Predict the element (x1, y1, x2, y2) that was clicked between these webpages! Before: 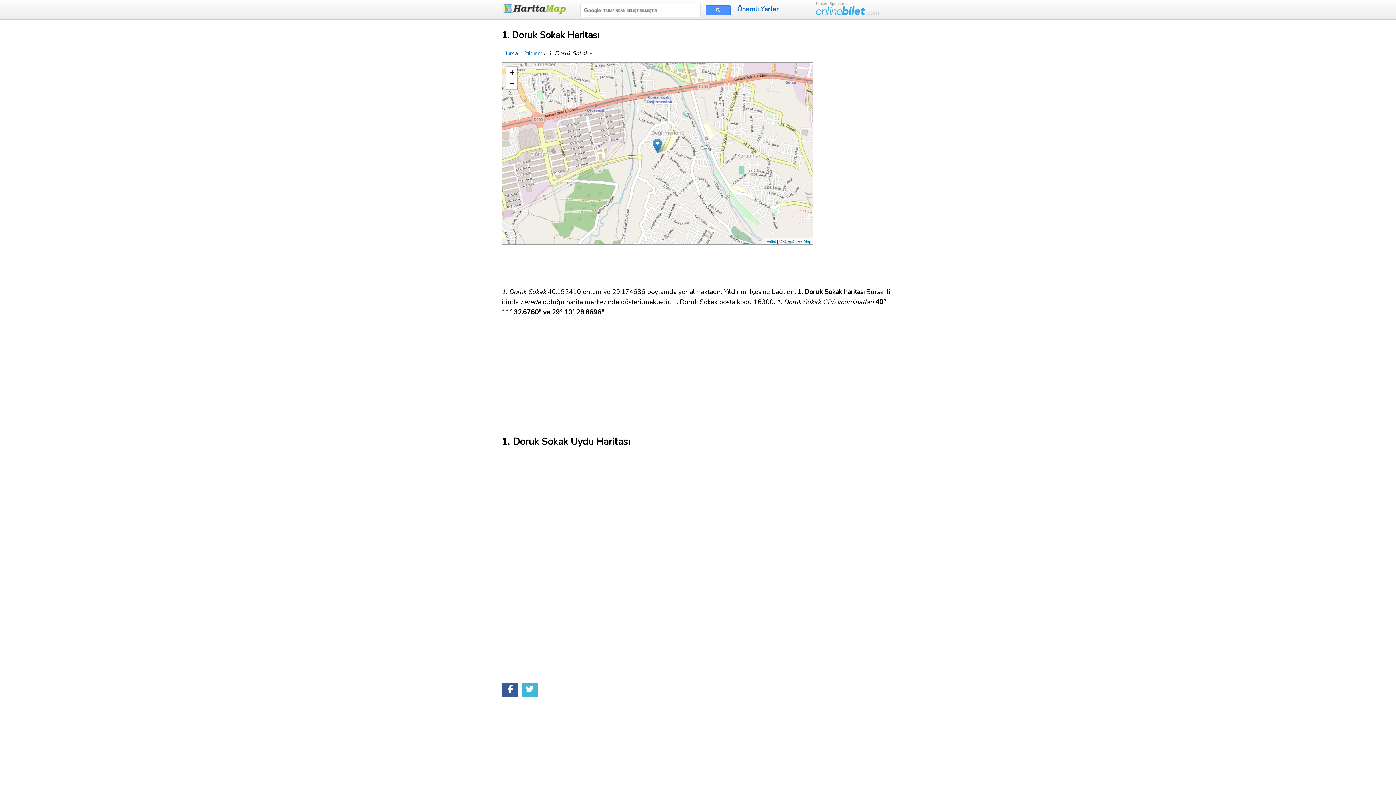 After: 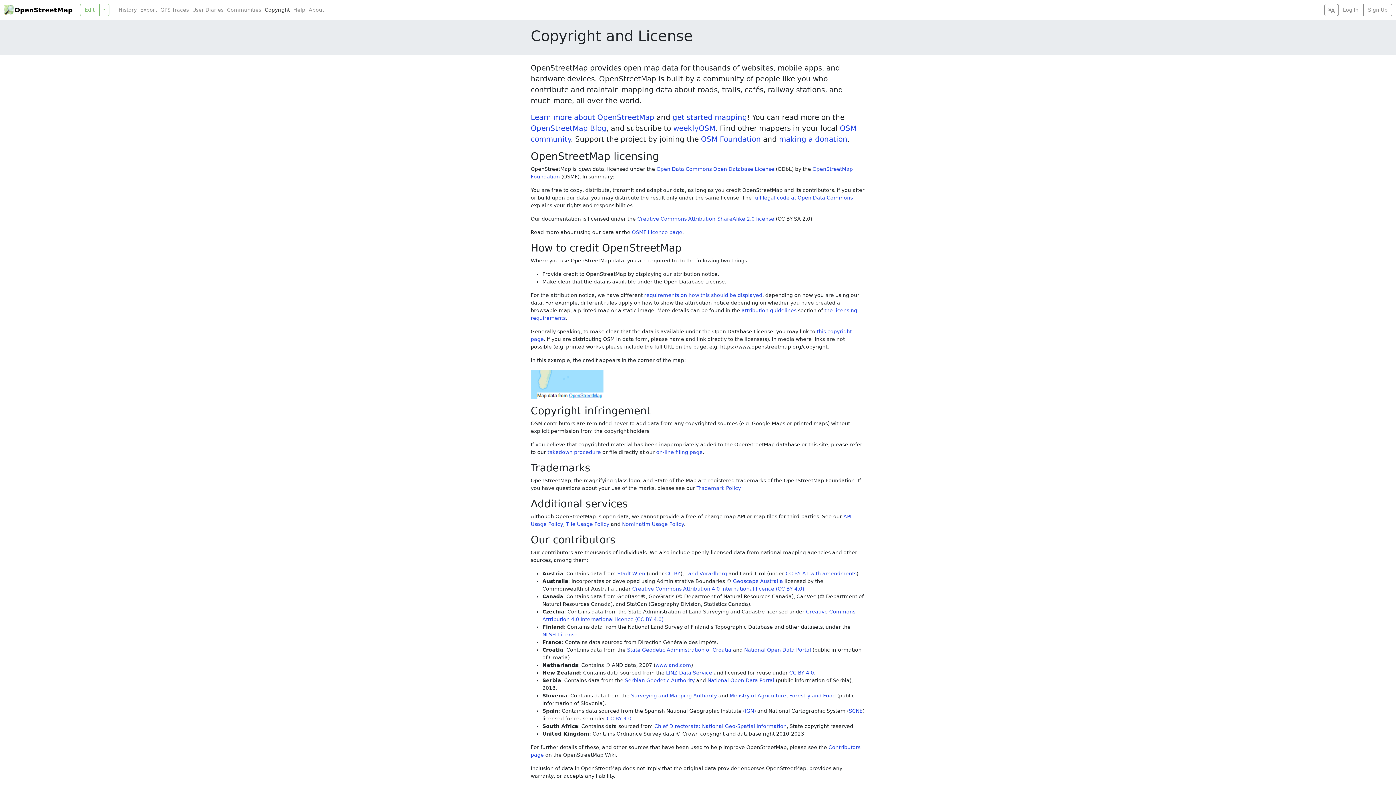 Action: label: OpenStreetMap bbox: (783, 239, 811, 243)